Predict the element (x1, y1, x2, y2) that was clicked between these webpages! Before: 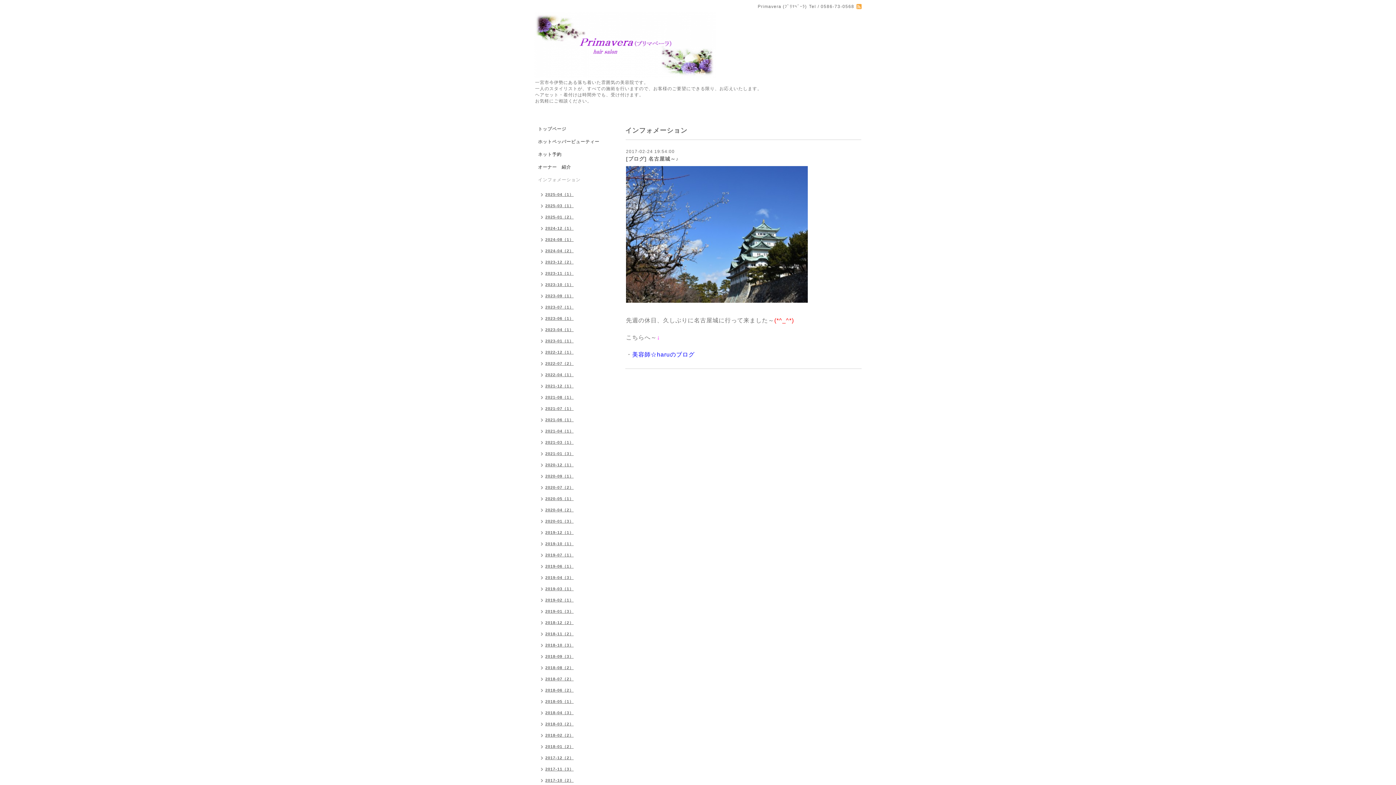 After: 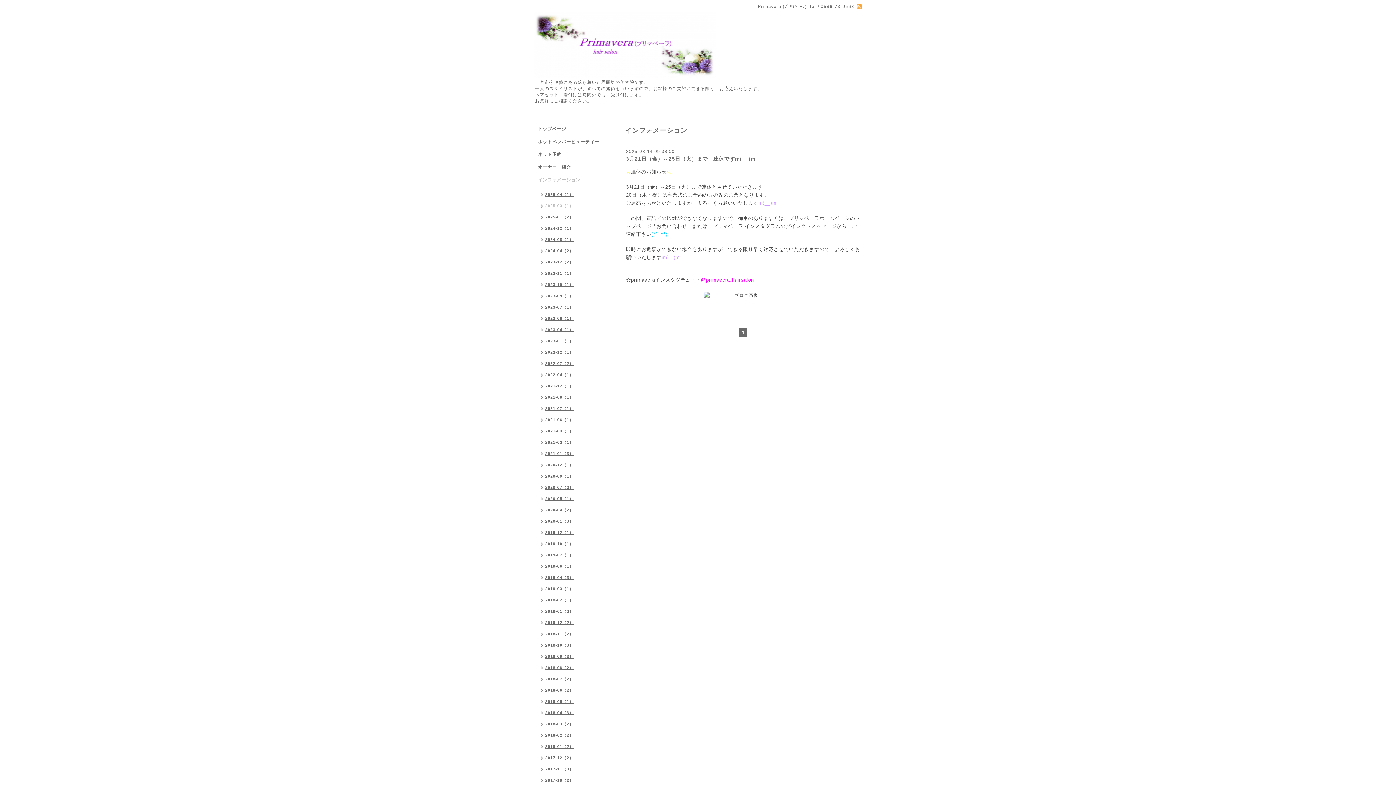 Action: bbox: (534, 201, 577, 212) label: 2025-03（1）